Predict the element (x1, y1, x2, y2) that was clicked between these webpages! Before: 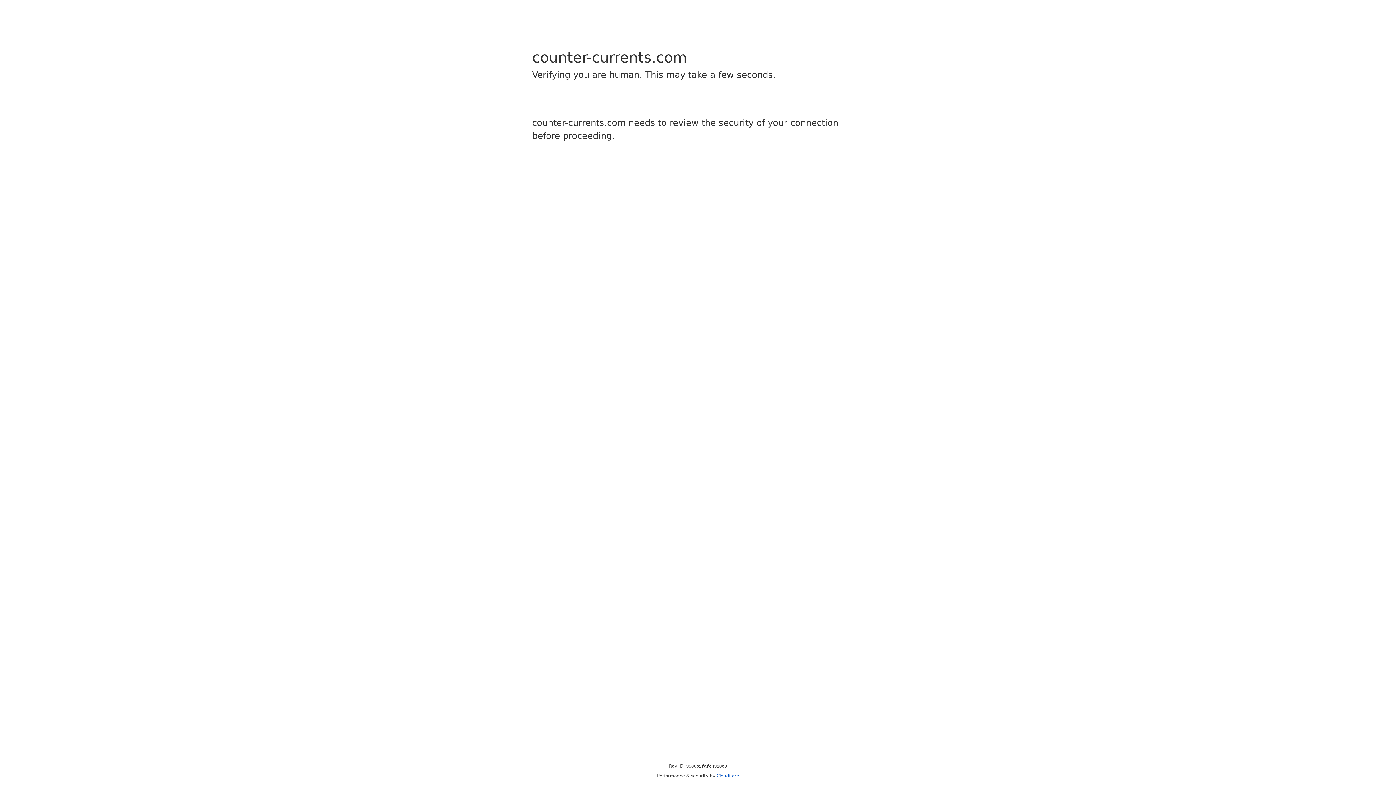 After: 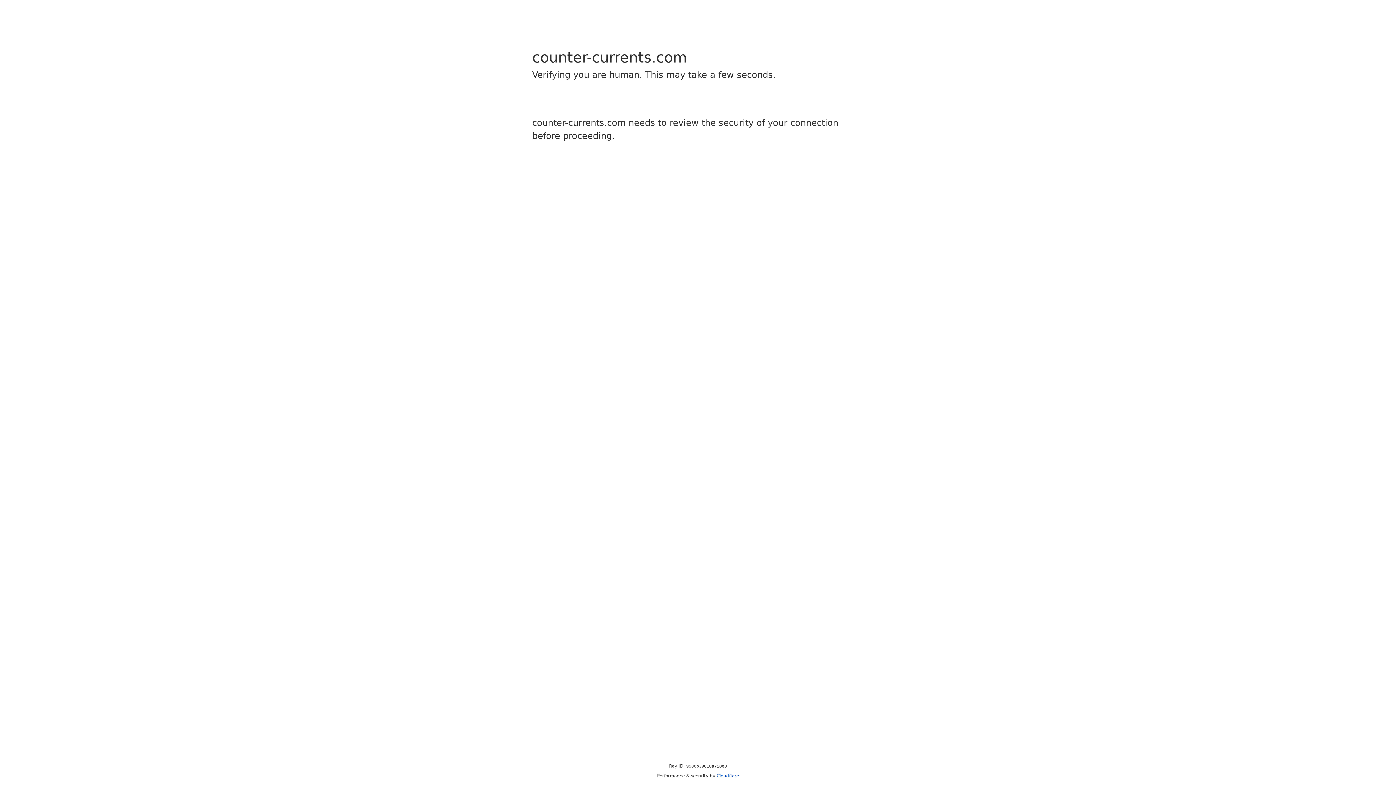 Action: label: Cloudflare bbox: (716, 773, 739, 778)